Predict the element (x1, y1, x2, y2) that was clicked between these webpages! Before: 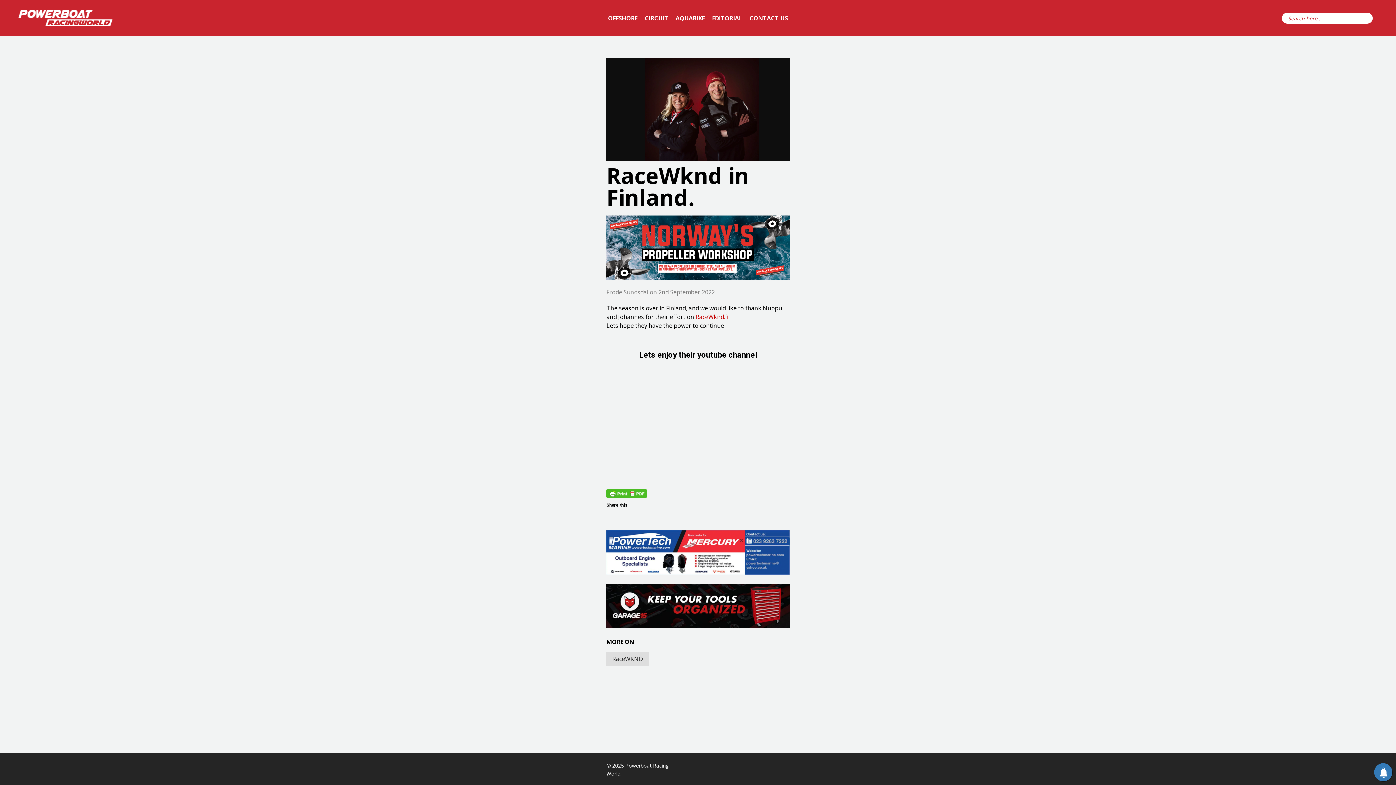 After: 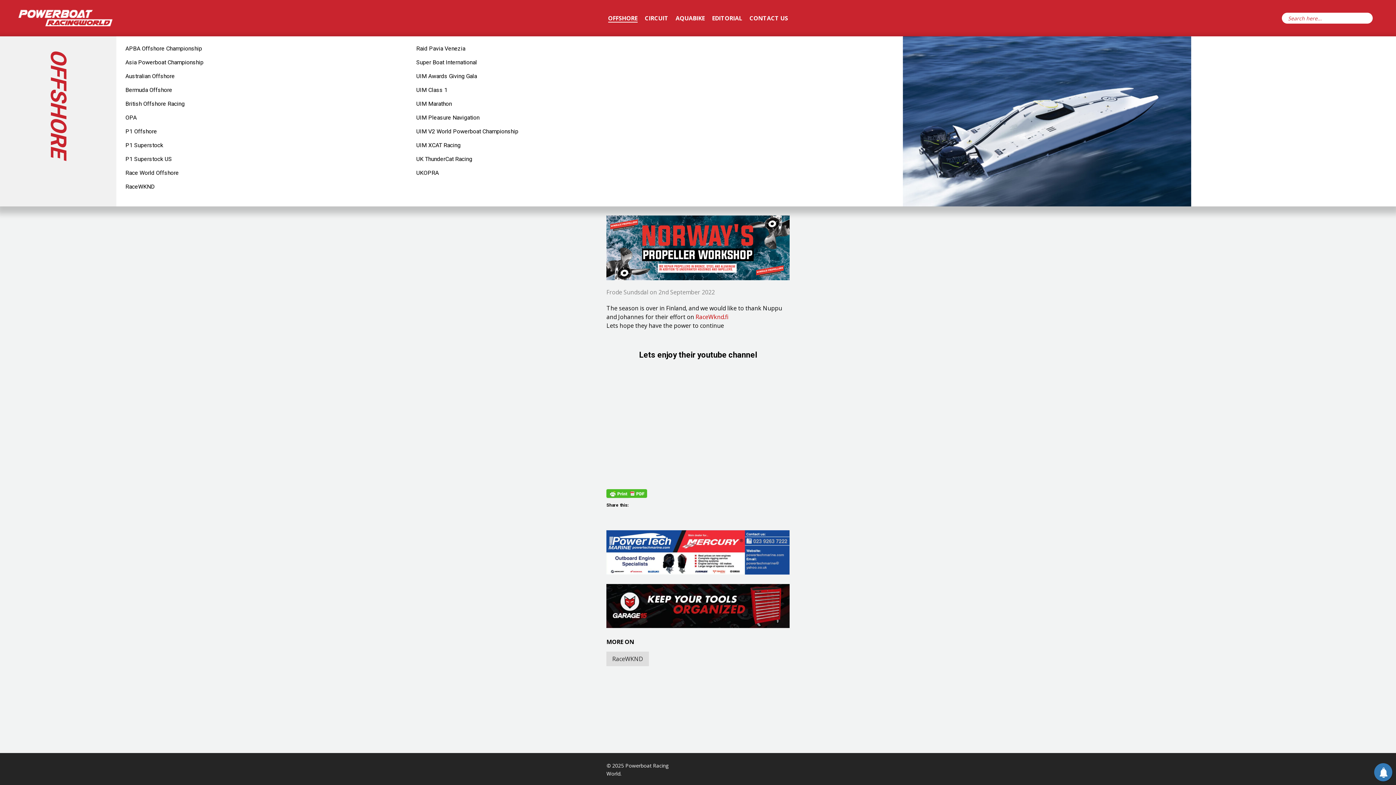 Action: label: OFFSHORE bbox: (604, 0, 641, 36)